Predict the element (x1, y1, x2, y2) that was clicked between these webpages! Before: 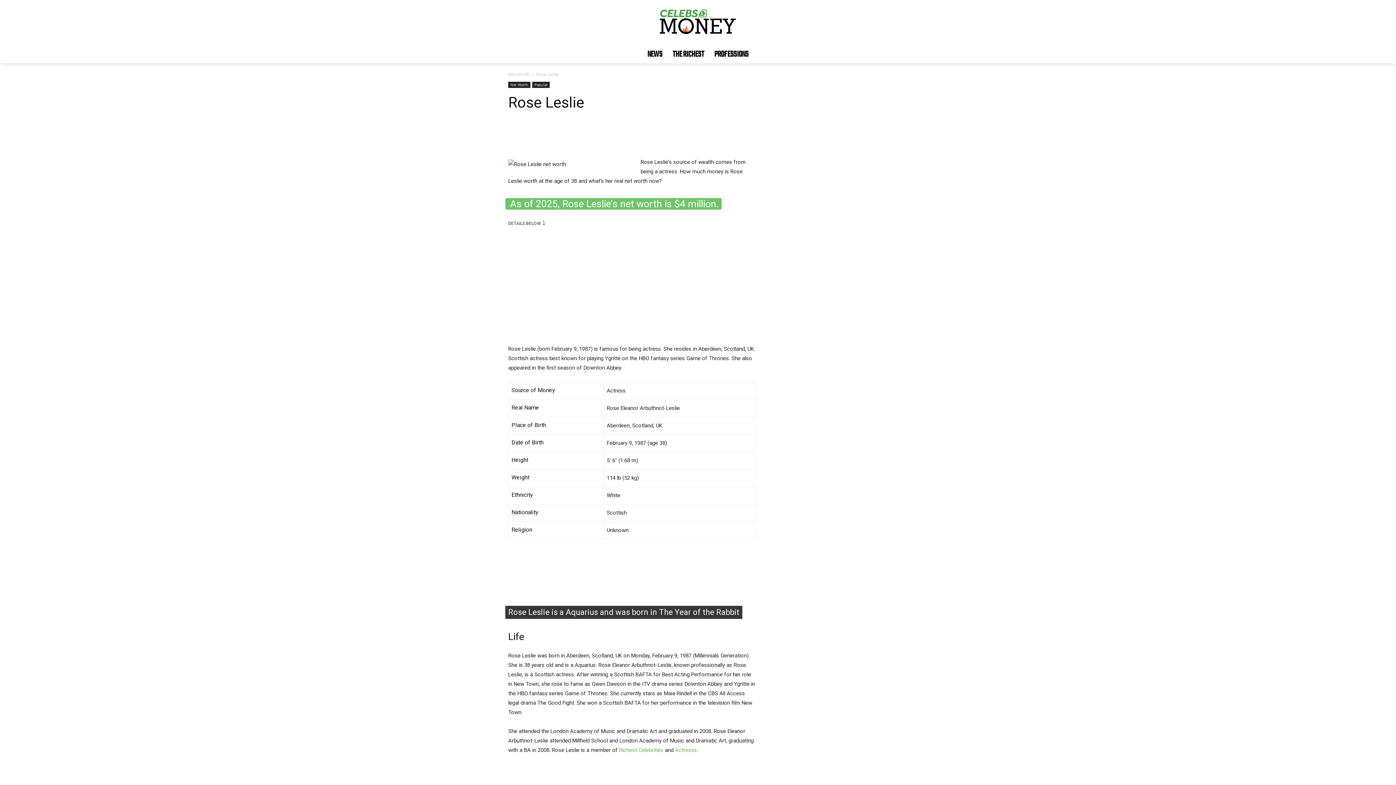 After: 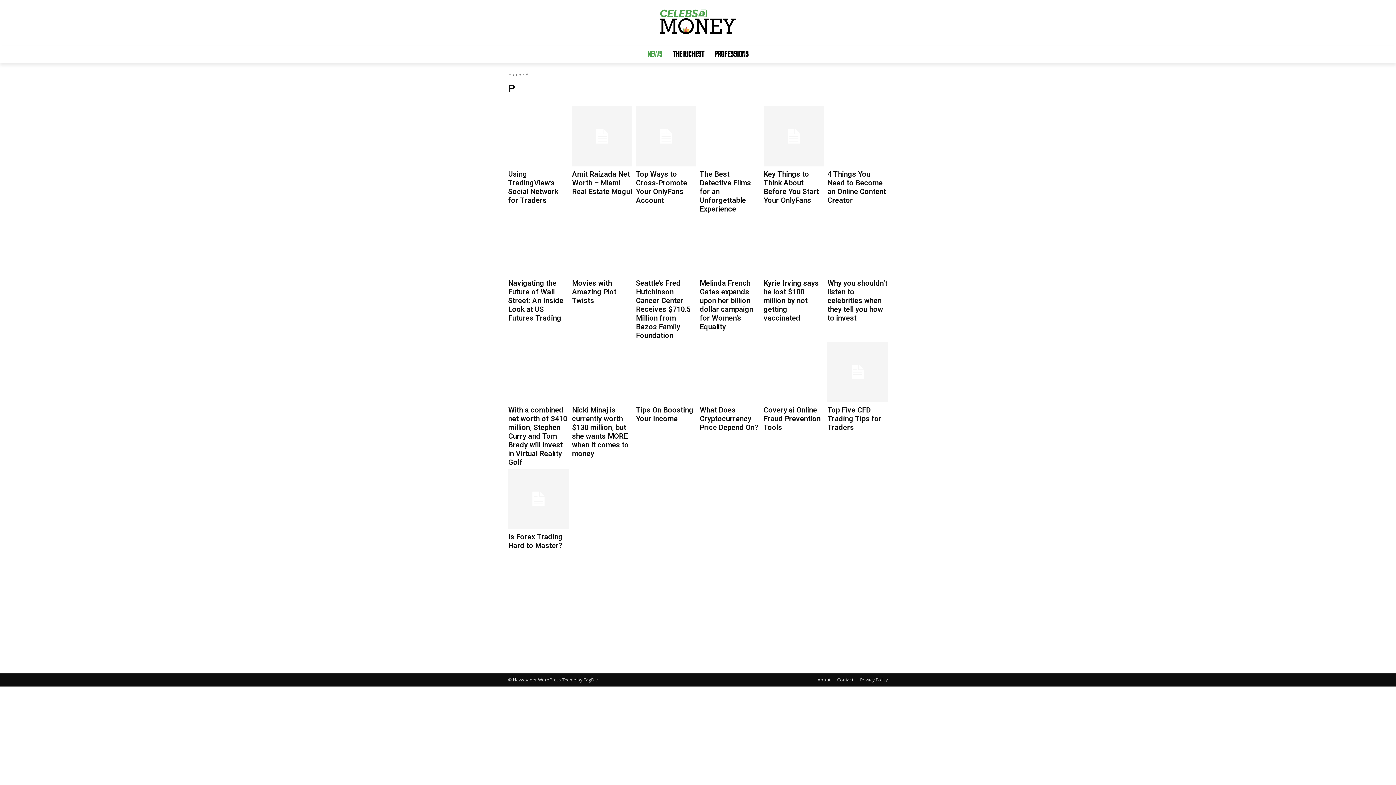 Action: label: NEWS bbox: (642, 45, 667, 63)